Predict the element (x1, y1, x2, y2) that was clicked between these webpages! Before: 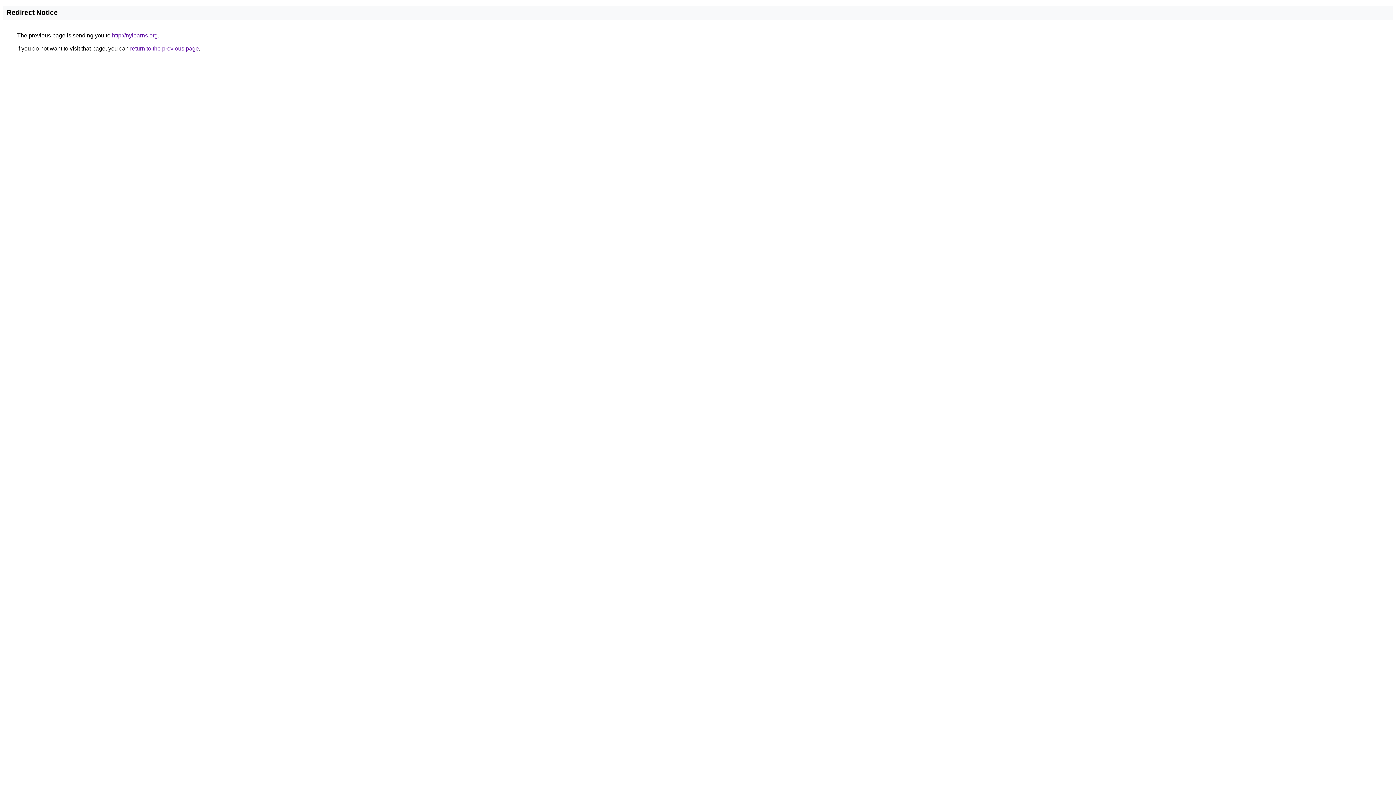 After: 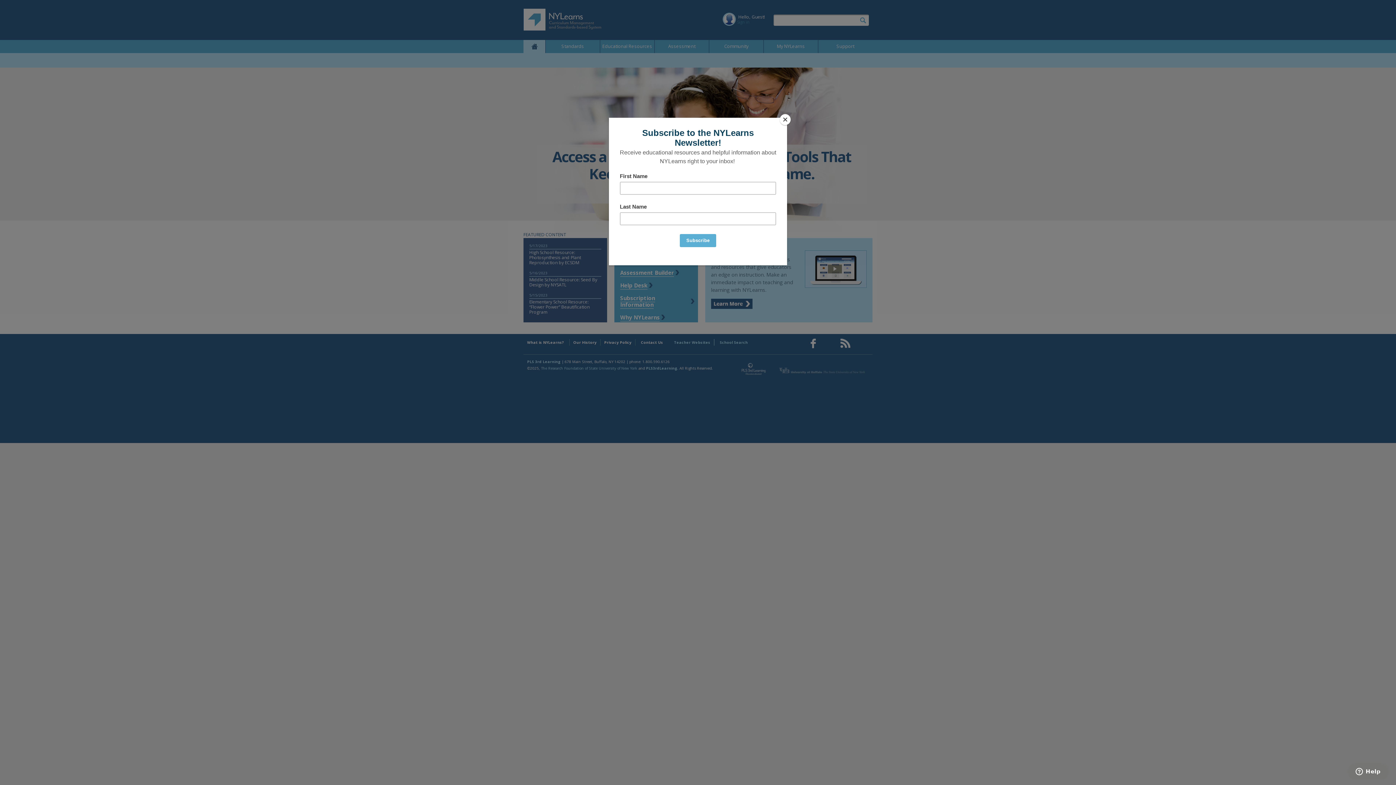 Action: bbox: (112, 32, 157, 38) label: http://nylearns.org